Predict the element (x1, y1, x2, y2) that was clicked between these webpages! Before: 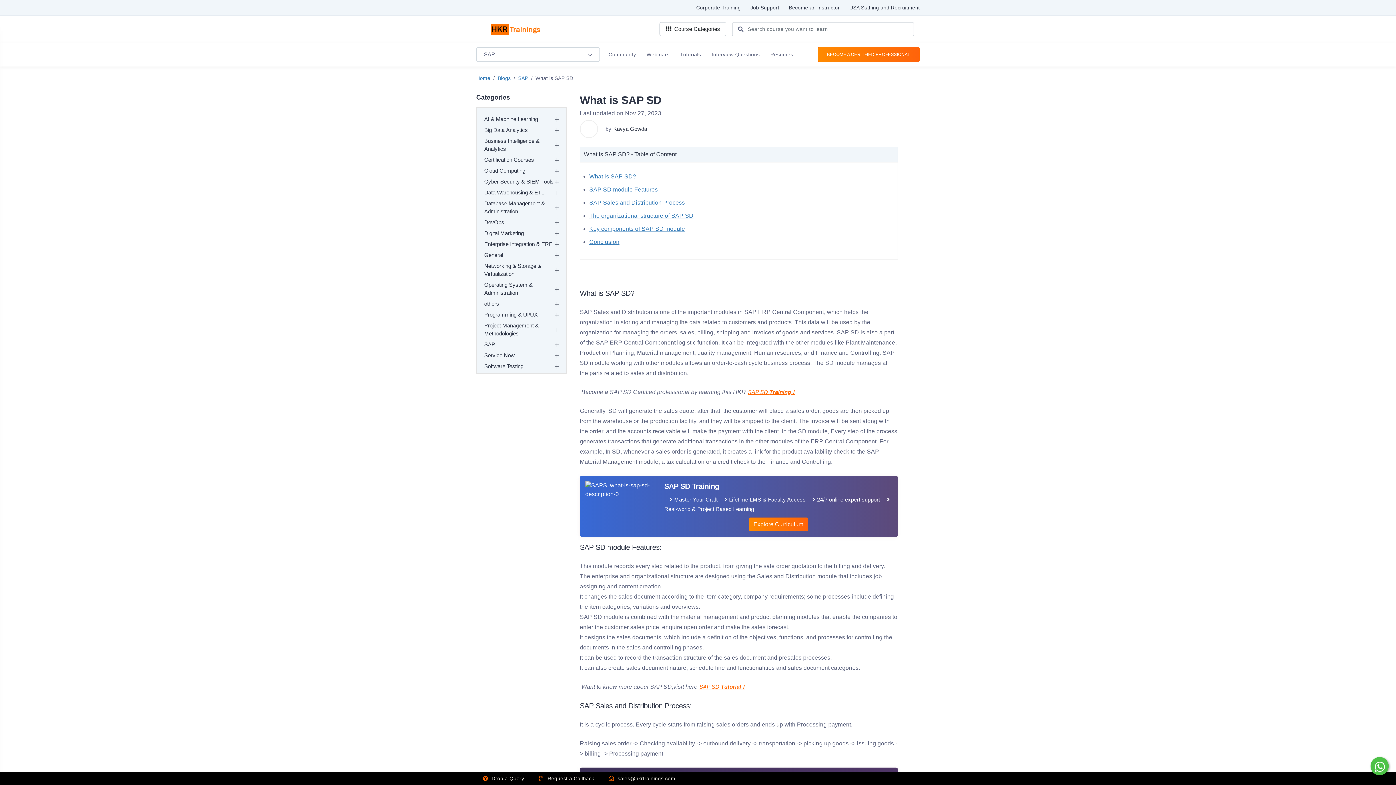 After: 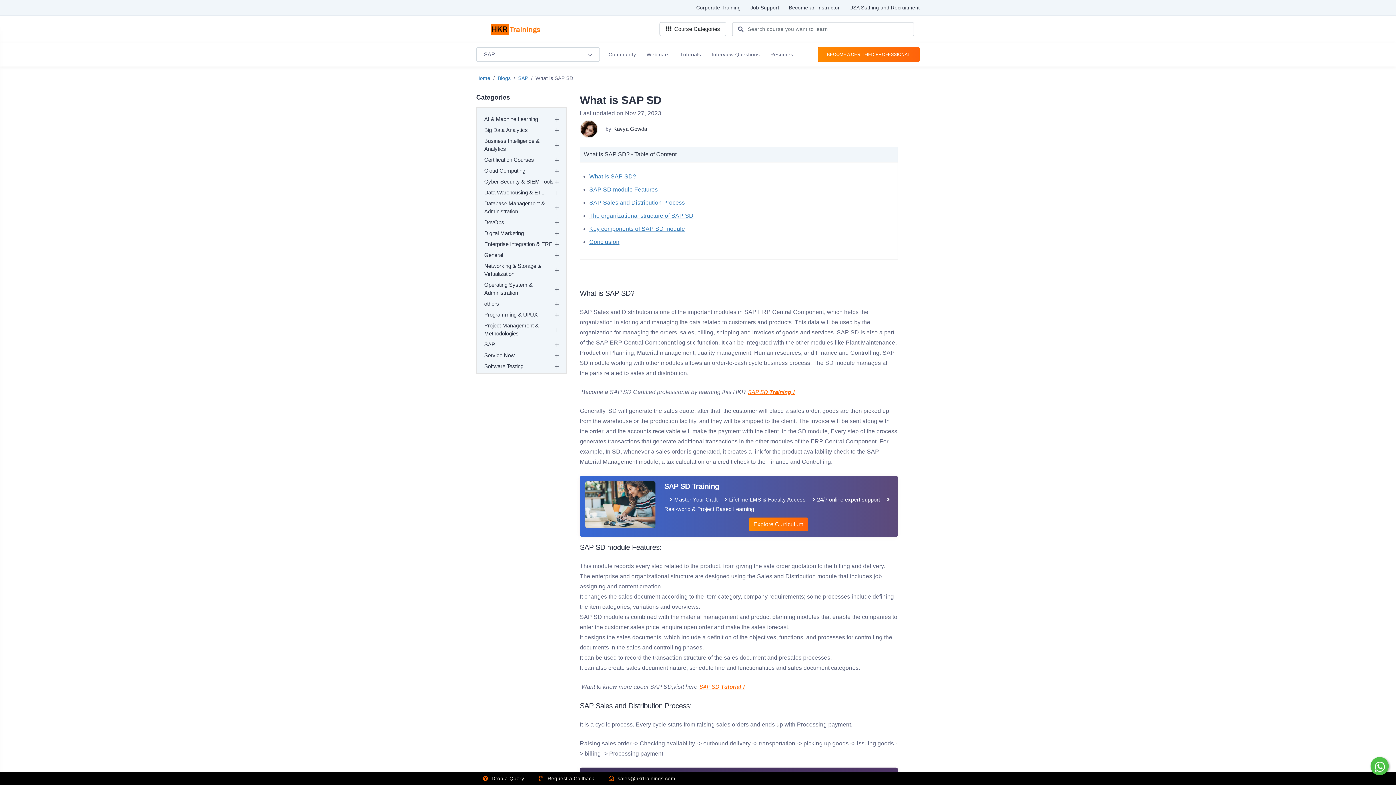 Action: bbox: (484, 362, 559, 370) label: Software Testing